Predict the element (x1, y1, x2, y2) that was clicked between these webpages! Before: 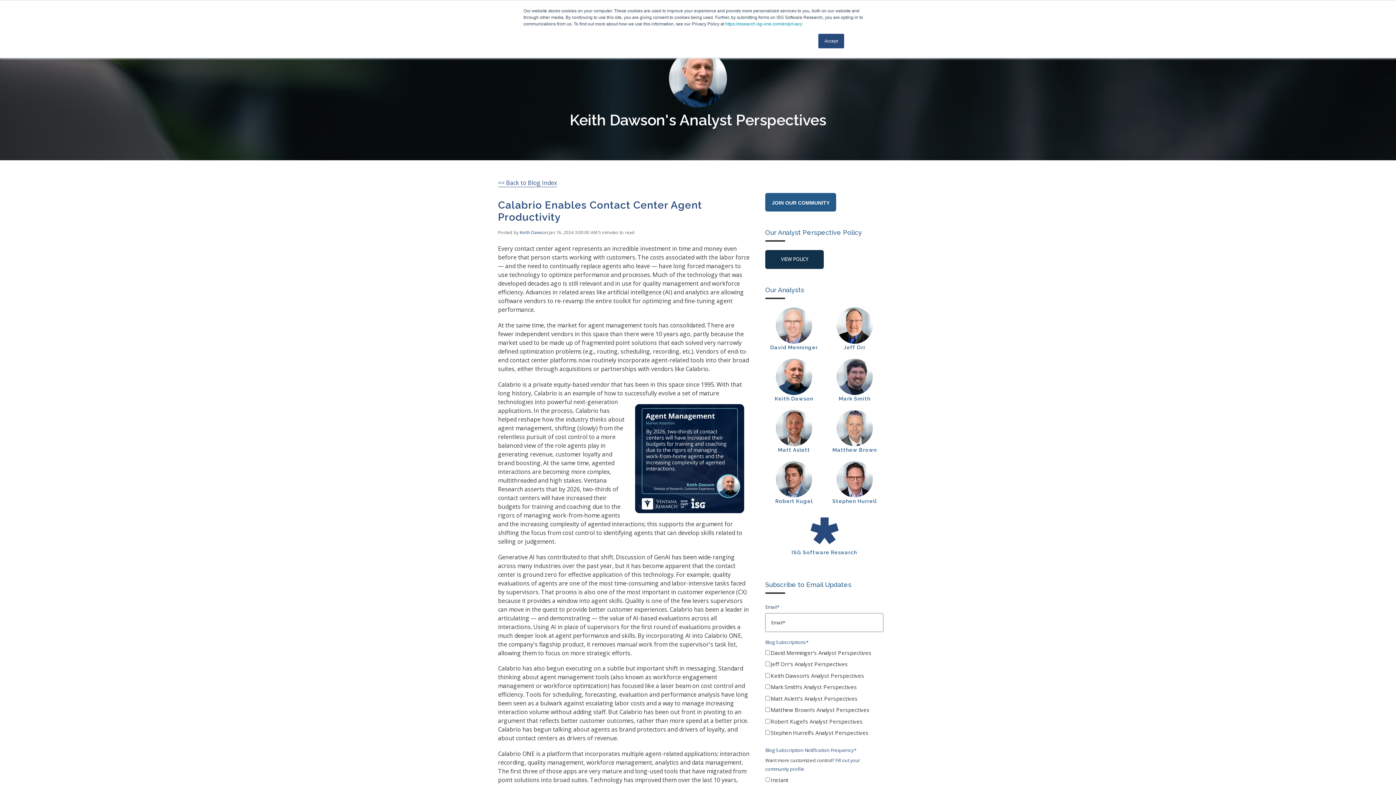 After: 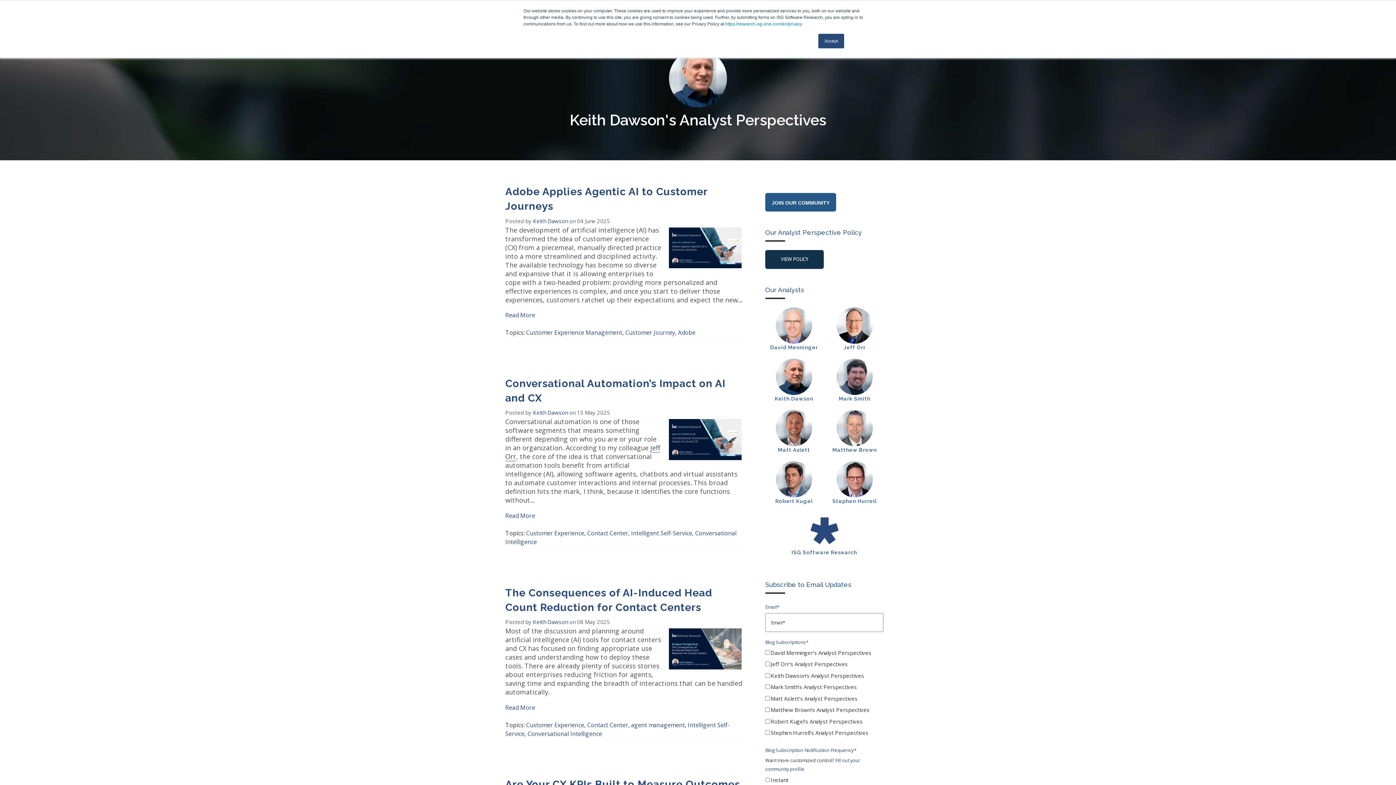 Action: bbox: (498, 178, 557, 187) label: << Back to Blog Index